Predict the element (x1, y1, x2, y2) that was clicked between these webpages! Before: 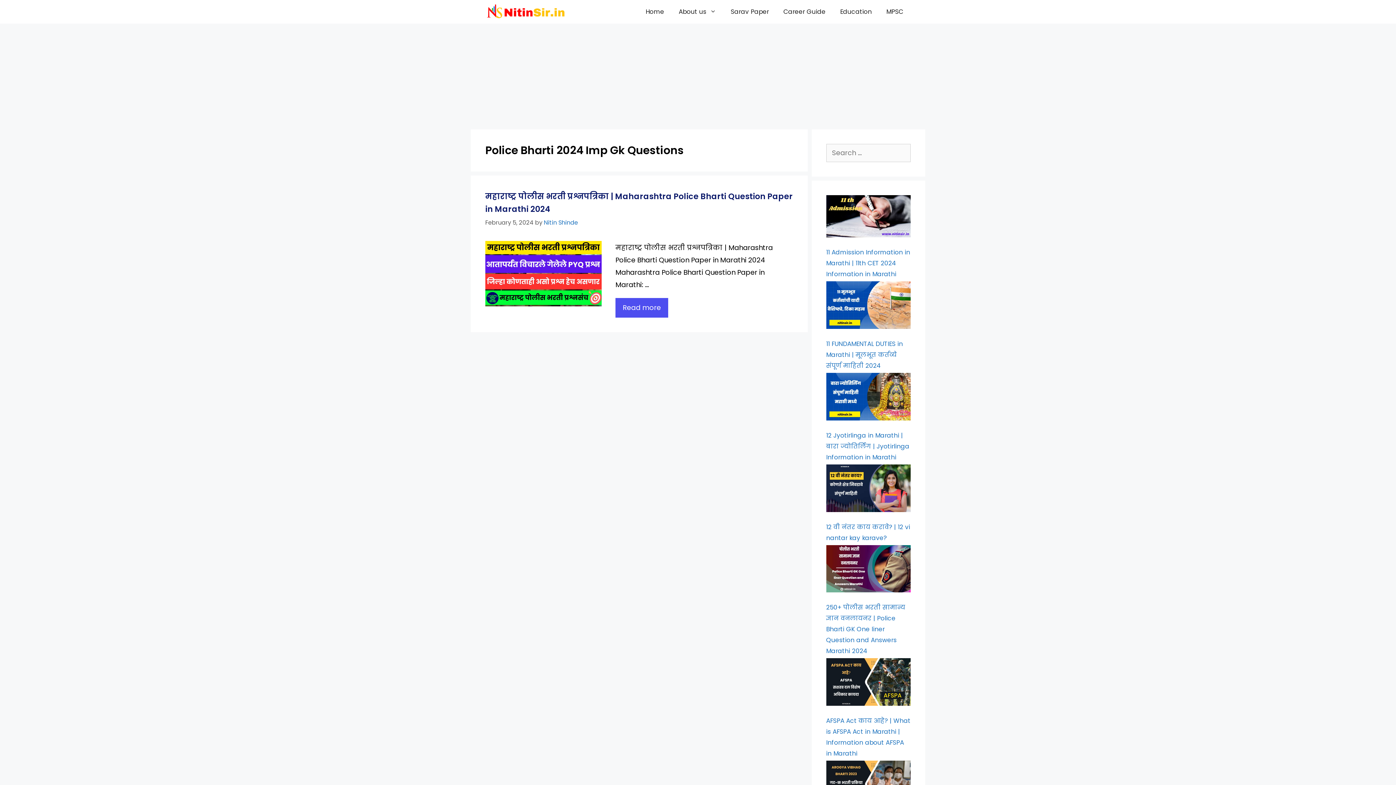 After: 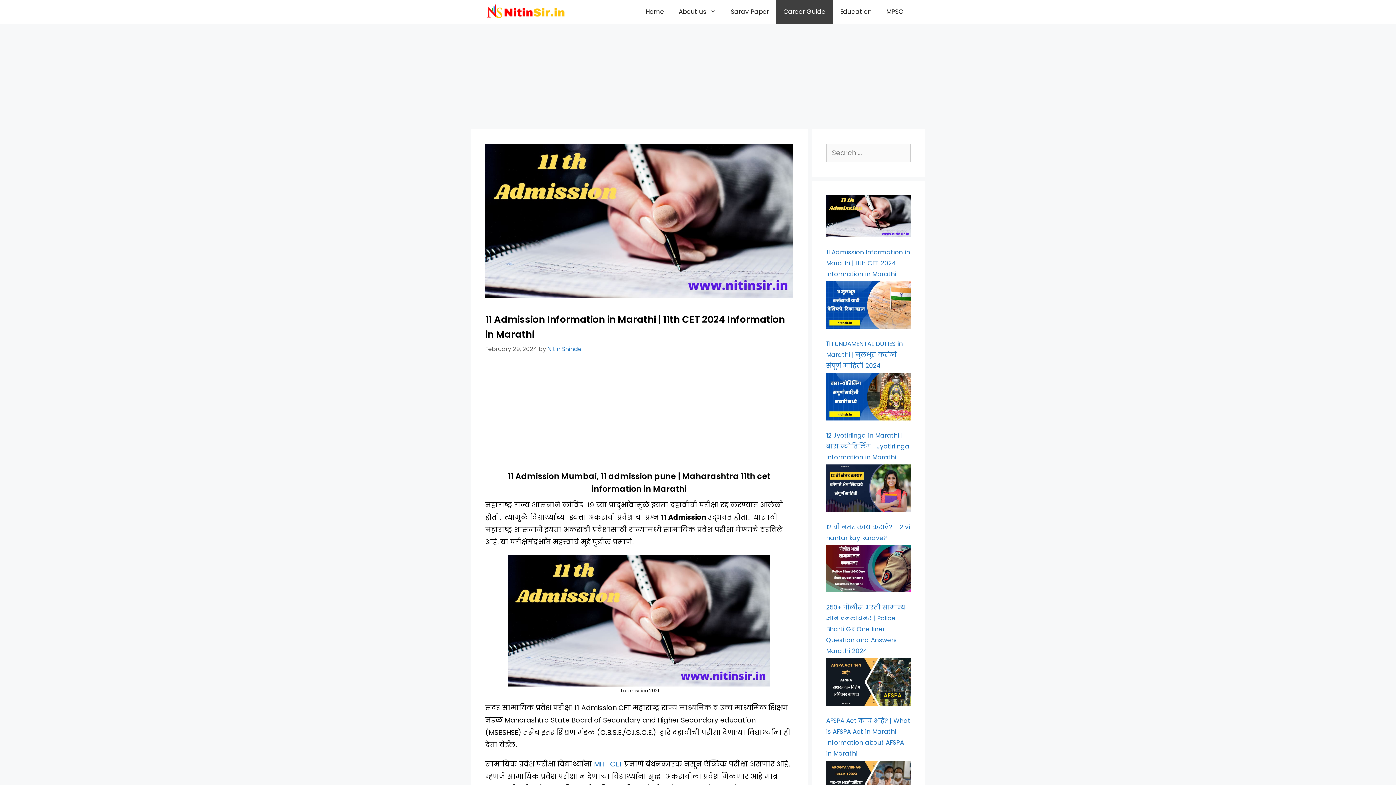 Action: bbox: (826, 248, 910, 278) label: 11 Admission Information in Marathi | 11th CET 2024 Information in Marathi